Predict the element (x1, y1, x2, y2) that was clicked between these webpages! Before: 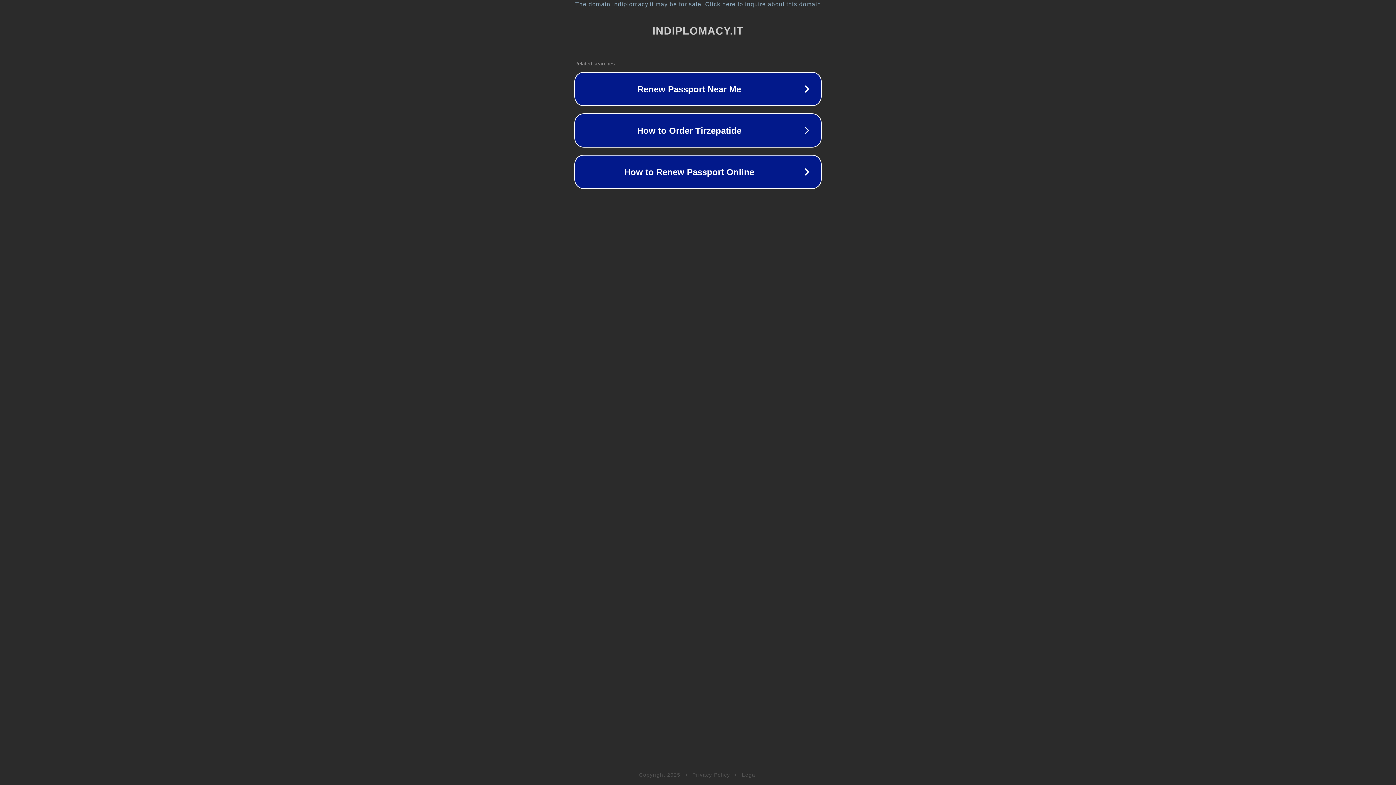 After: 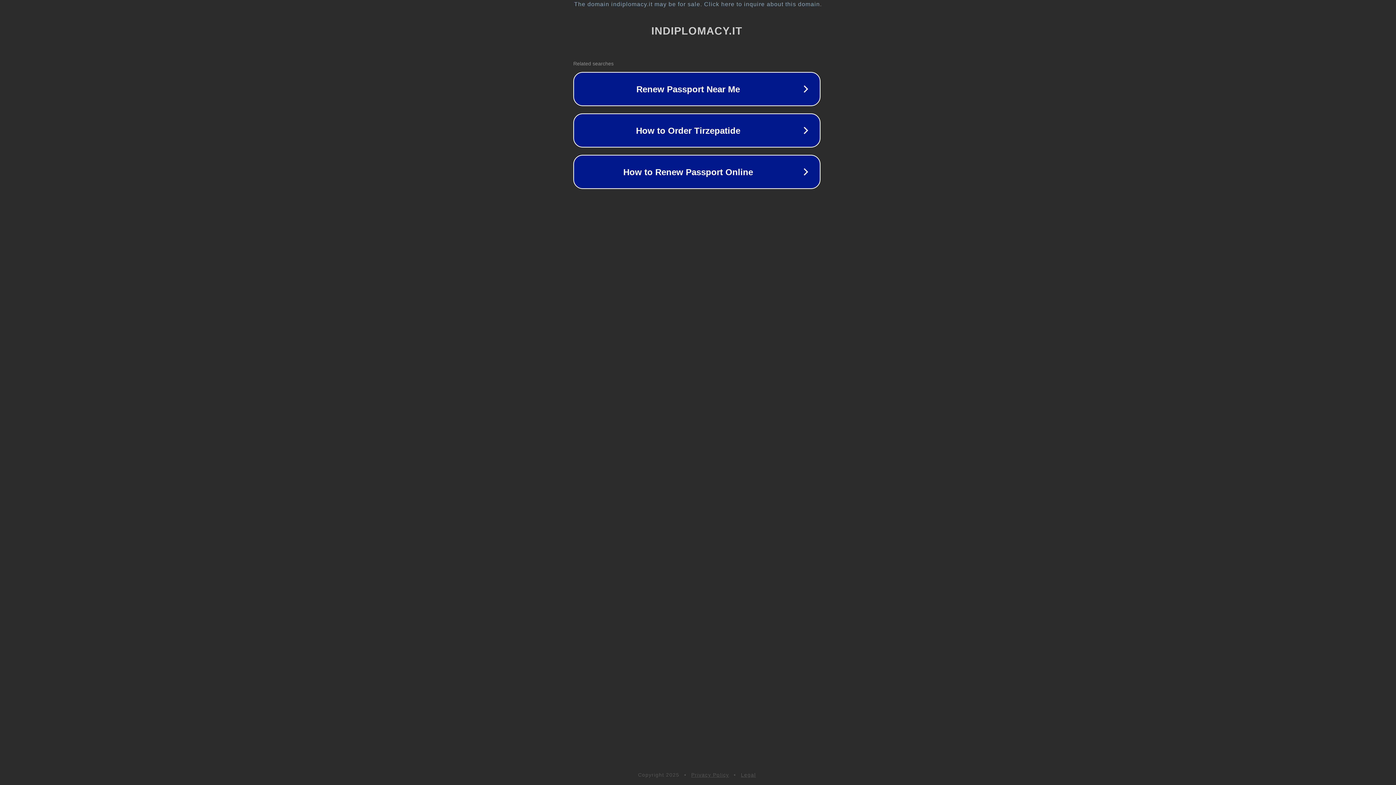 Action: label: The domain indiplomacy.it may be for sale. Click here to inquire about this domain. bbox: (1, 1, 1397, 7)